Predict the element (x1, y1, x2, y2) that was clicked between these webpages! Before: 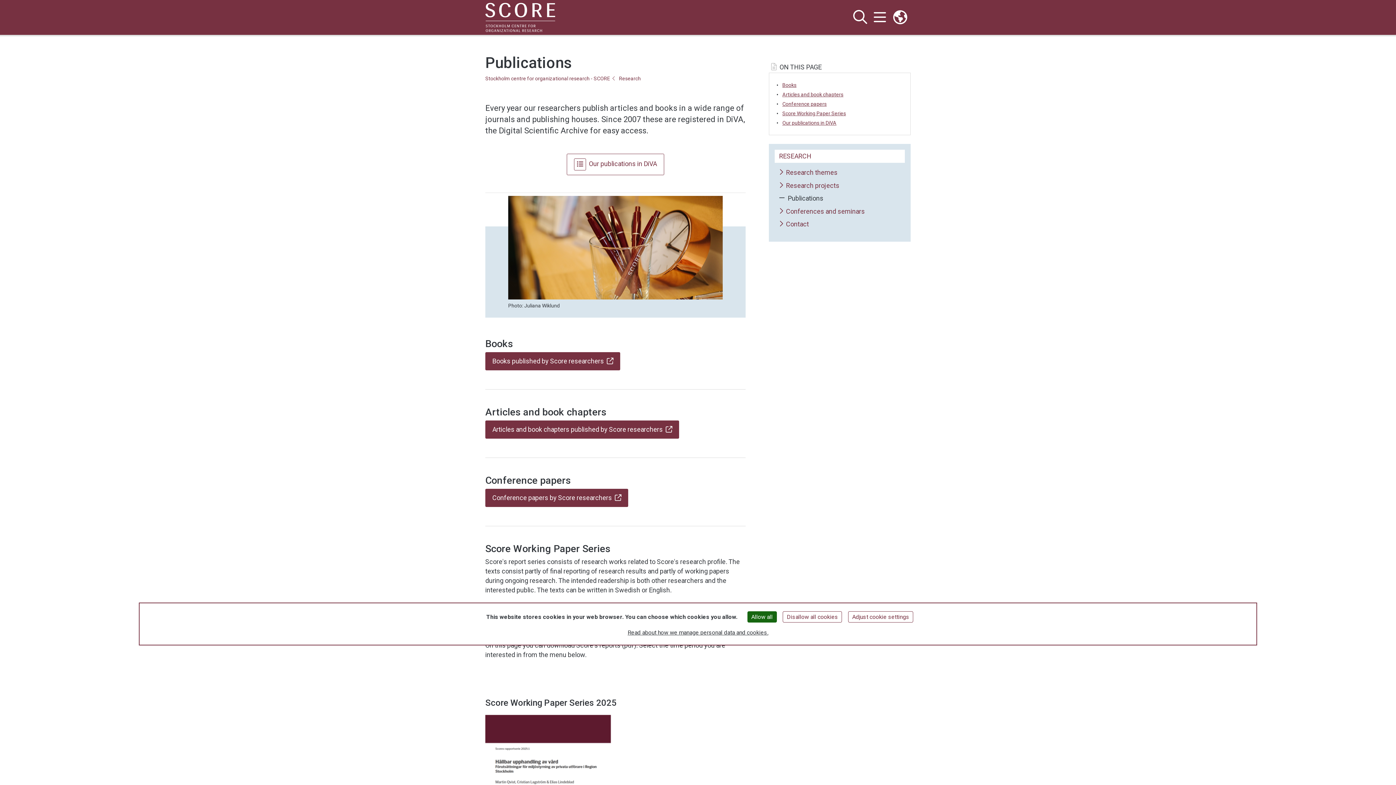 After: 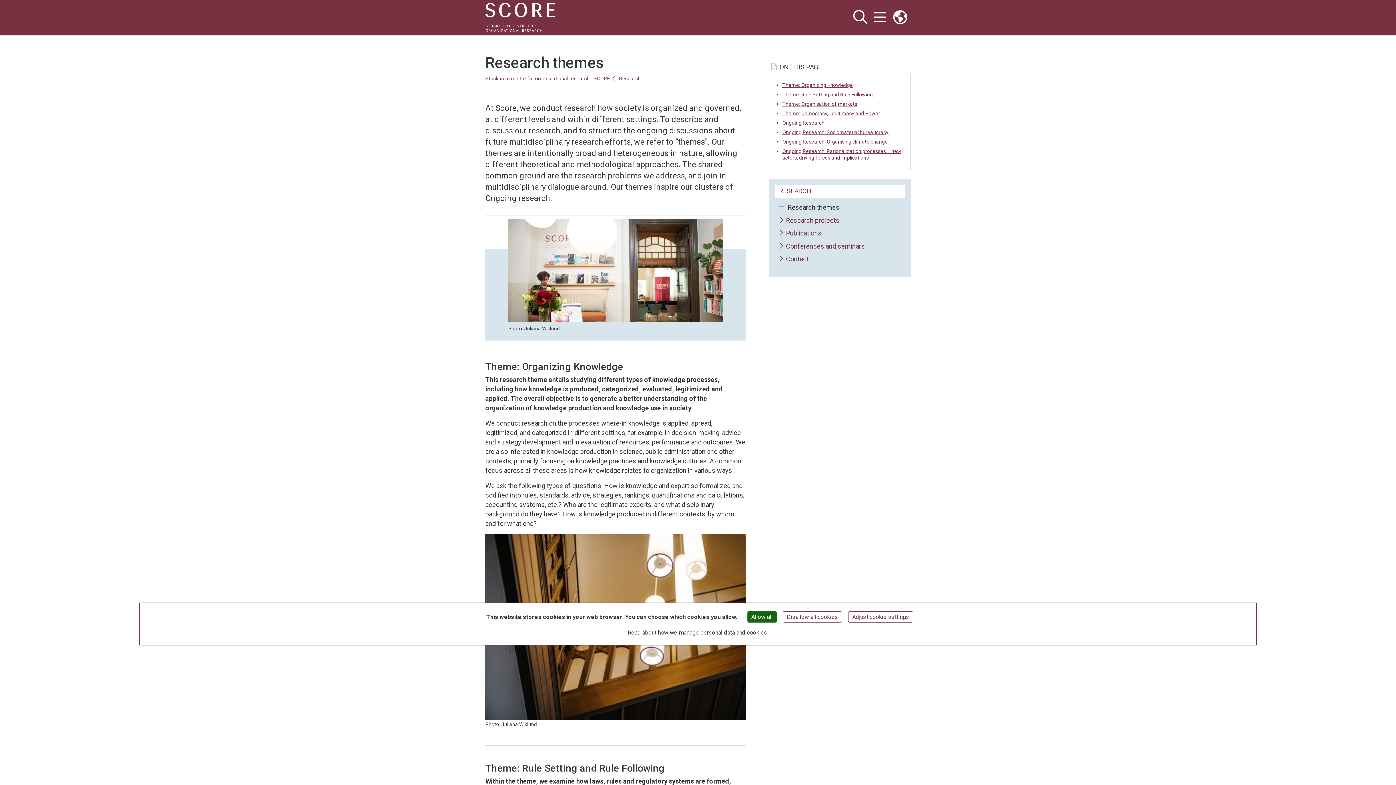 Action: bbox: (779, 169, 837, 176) label: Research themes